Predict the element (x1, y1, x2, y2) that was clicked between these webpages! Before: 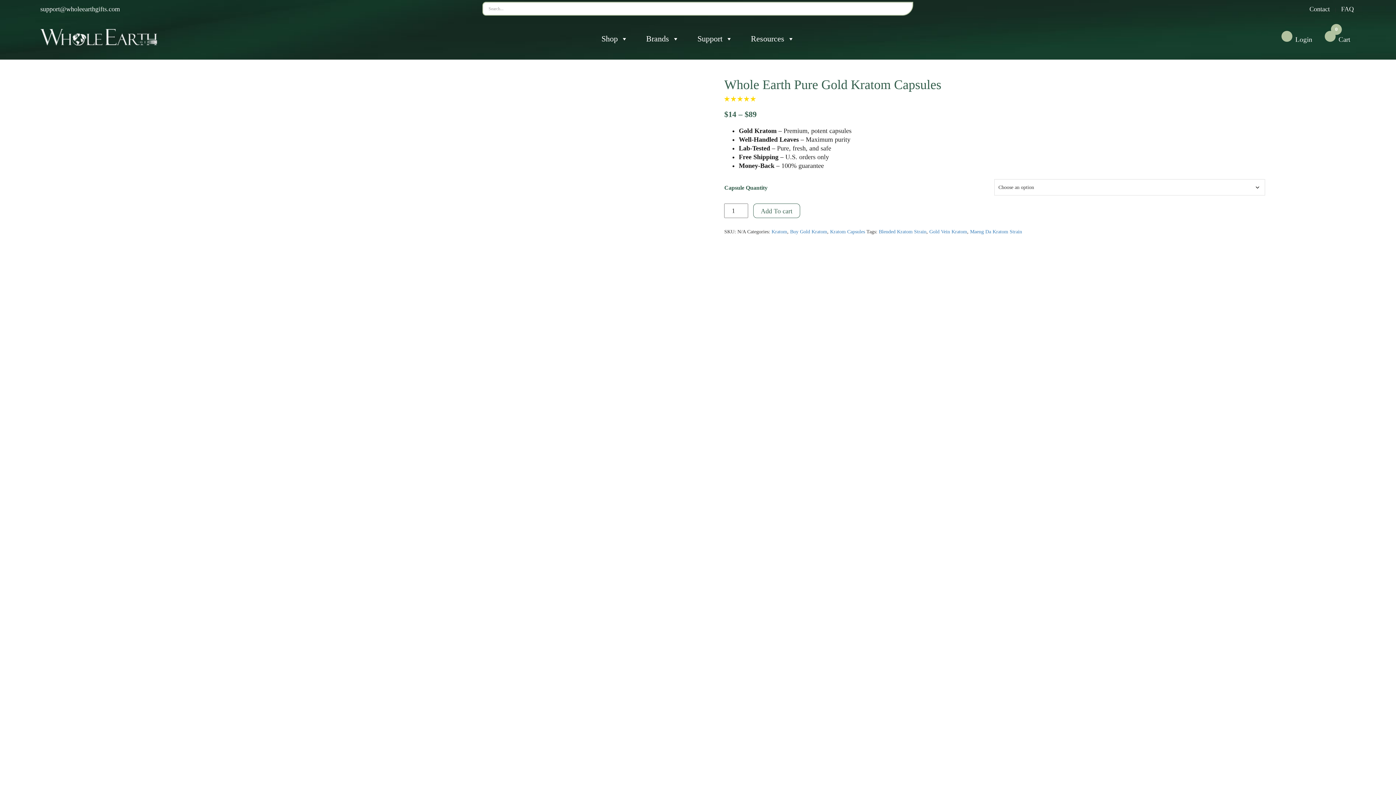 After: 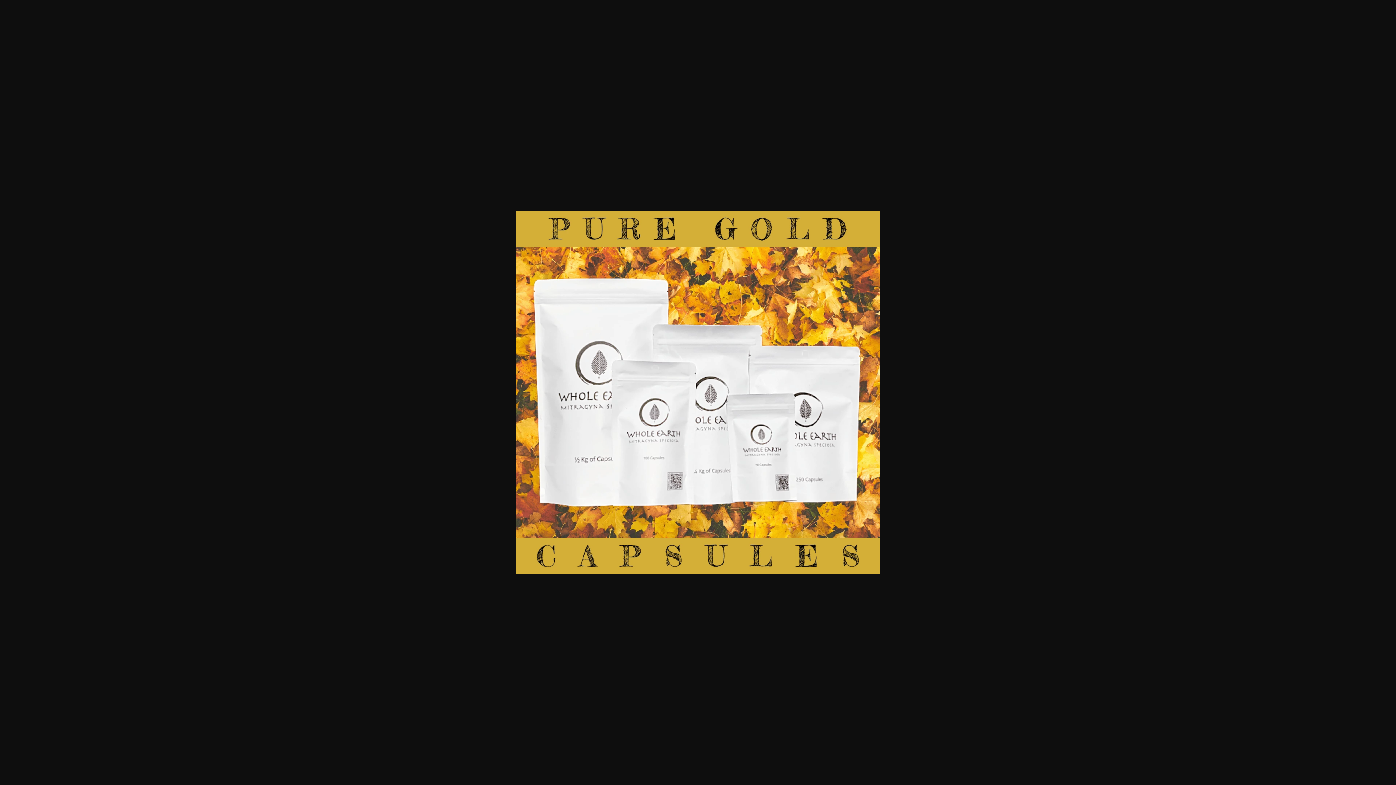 Action: bbox: (40, 77, 671, 709)